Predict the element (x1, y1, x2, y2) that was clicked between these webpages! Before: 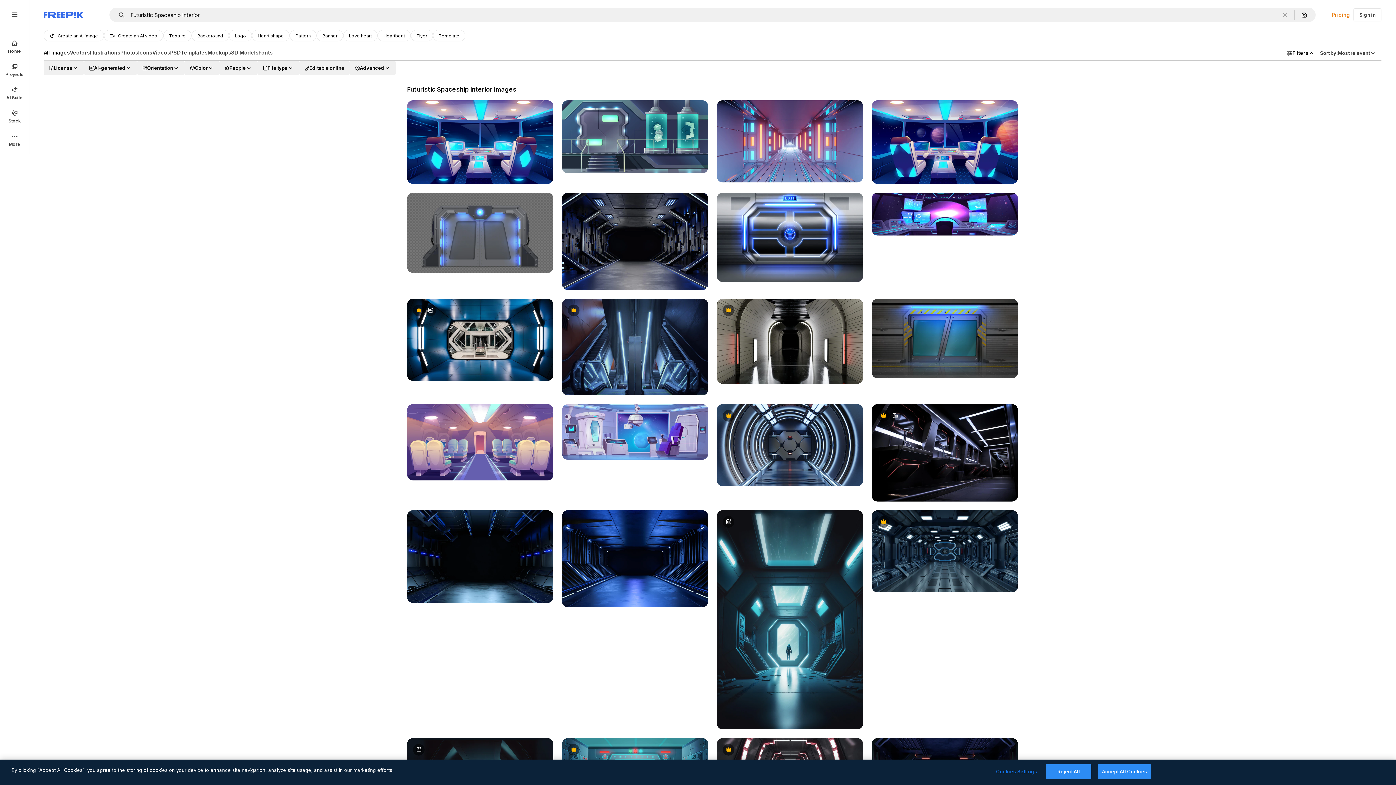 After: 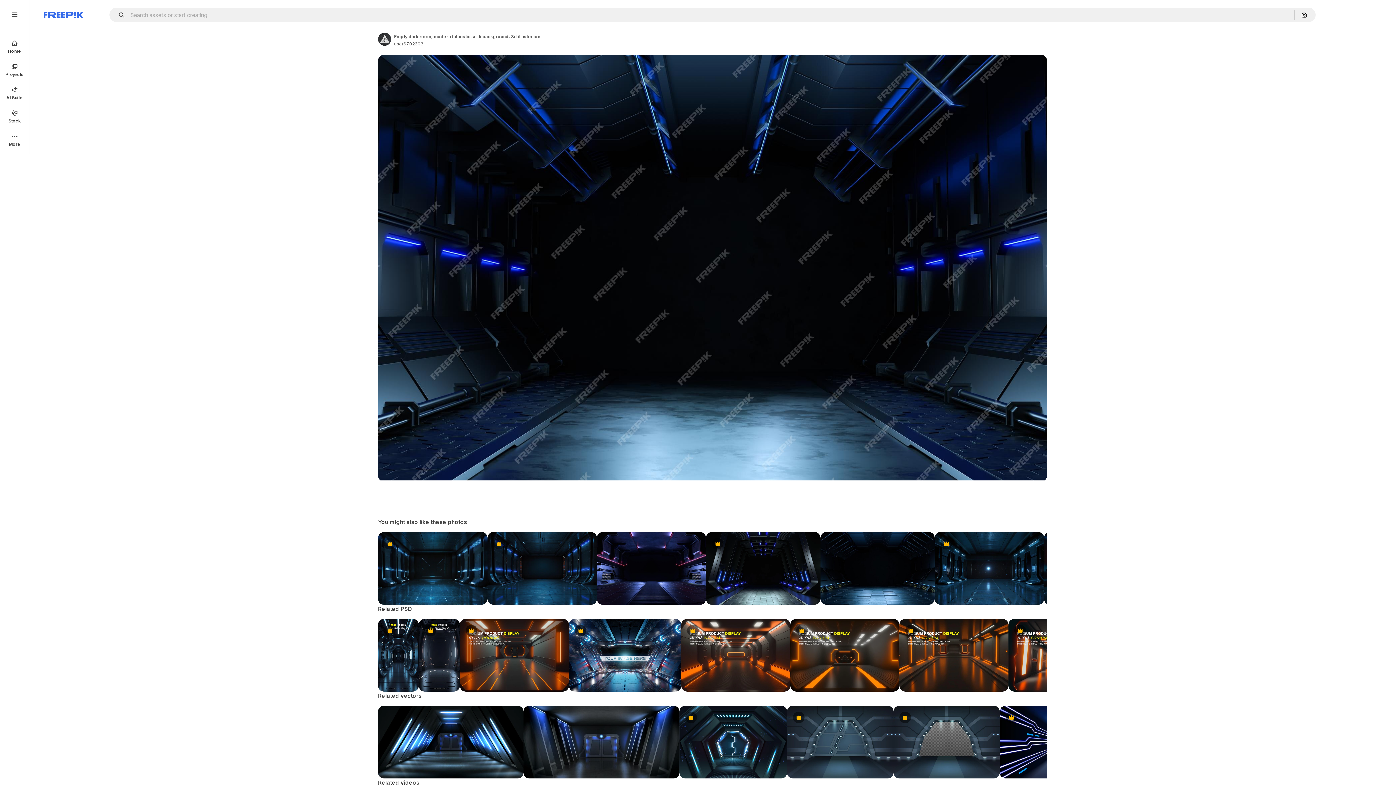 Action: bbox: (407, 510, 553, 603)